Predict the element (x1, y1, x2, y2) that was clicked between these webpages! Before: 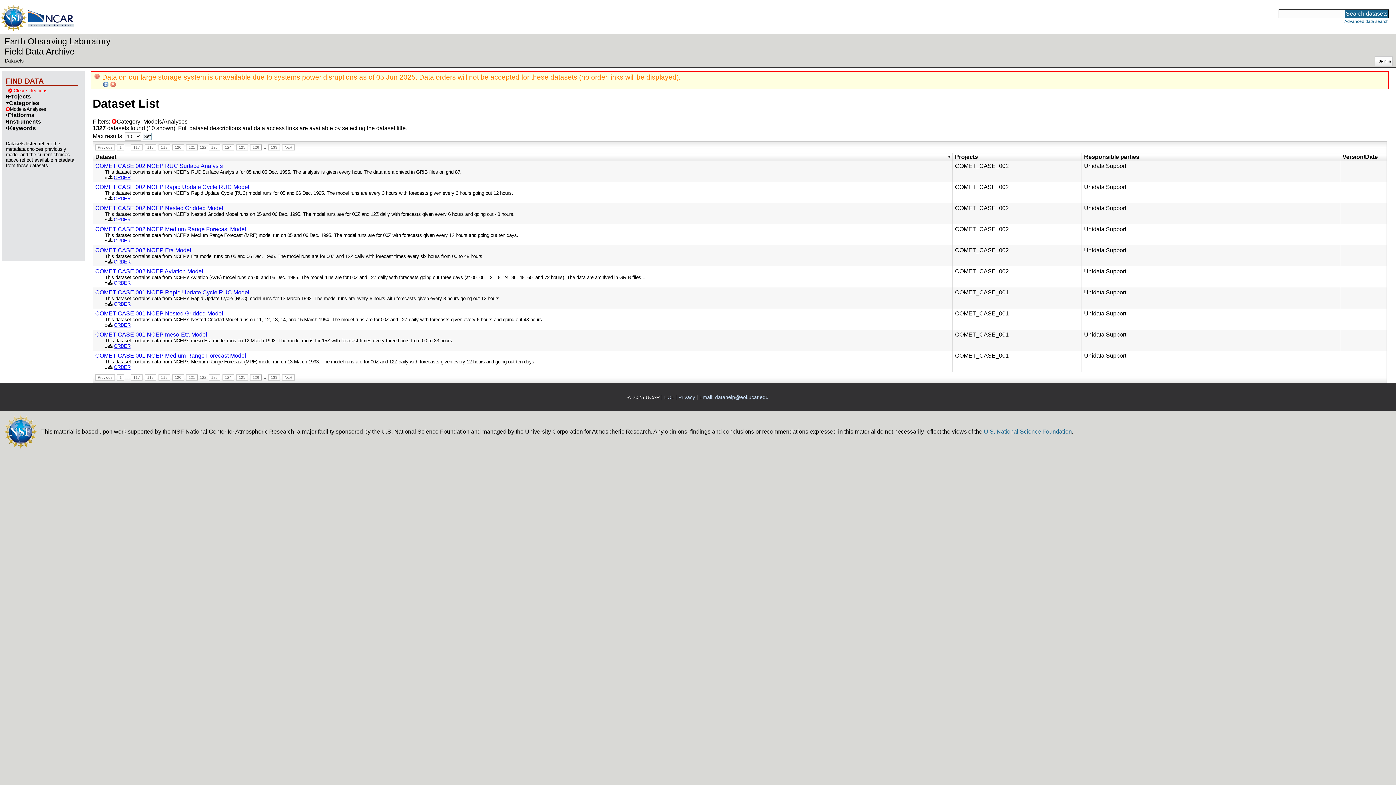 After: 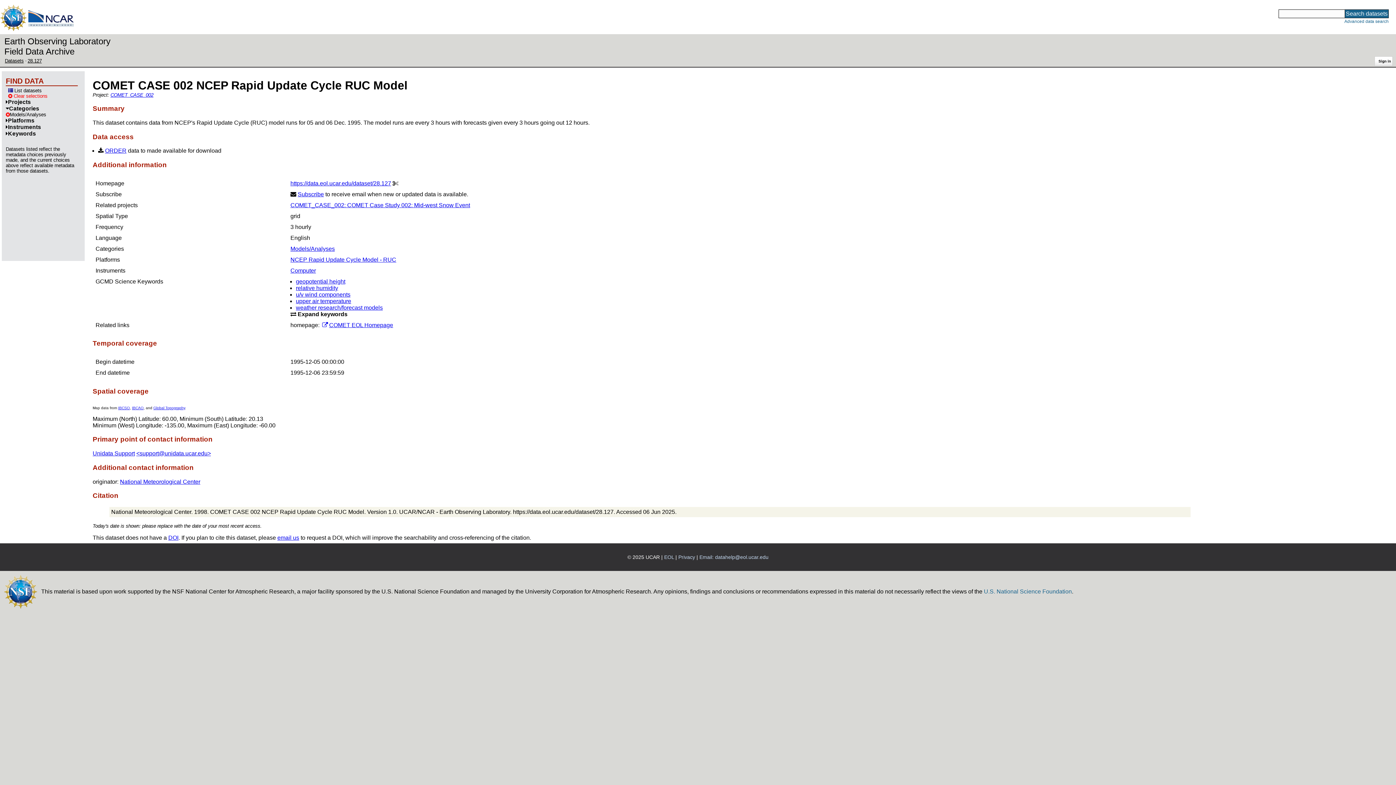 Action: bbox: (1084, 183, 1126, 190) label: Unidata Support